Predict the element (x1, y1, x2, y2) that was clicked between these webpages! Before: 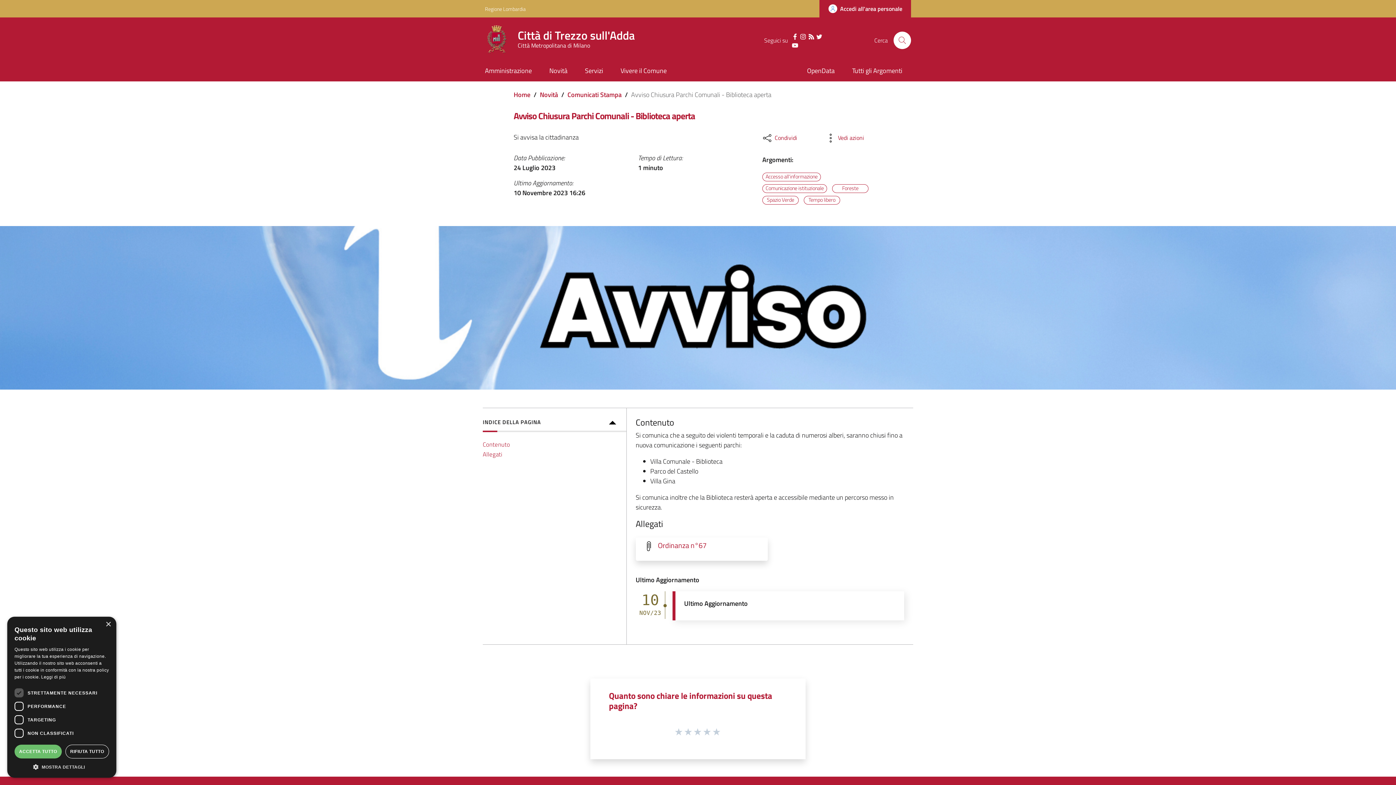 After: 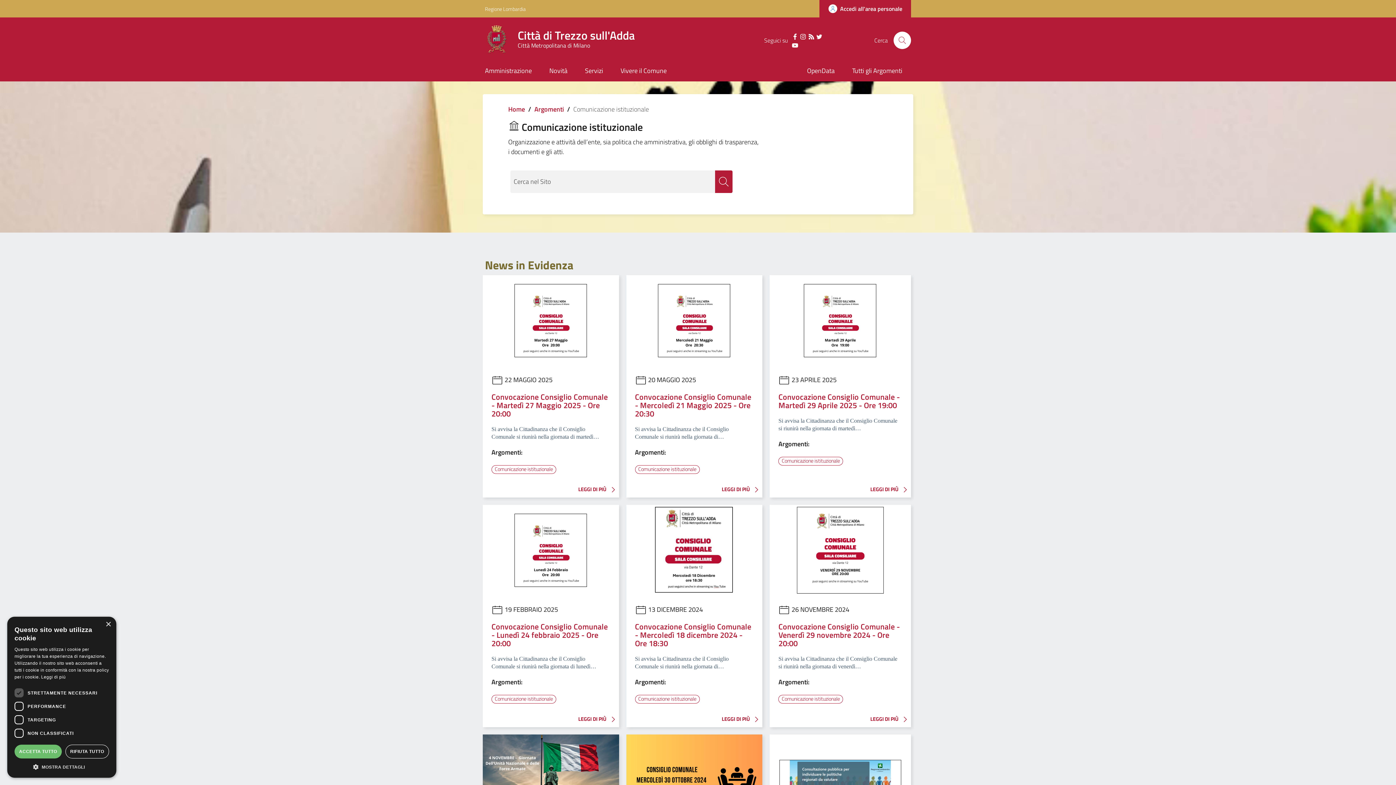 Action: label: Comunicazione istituzionale bbox: (762, 184, 827, 193)